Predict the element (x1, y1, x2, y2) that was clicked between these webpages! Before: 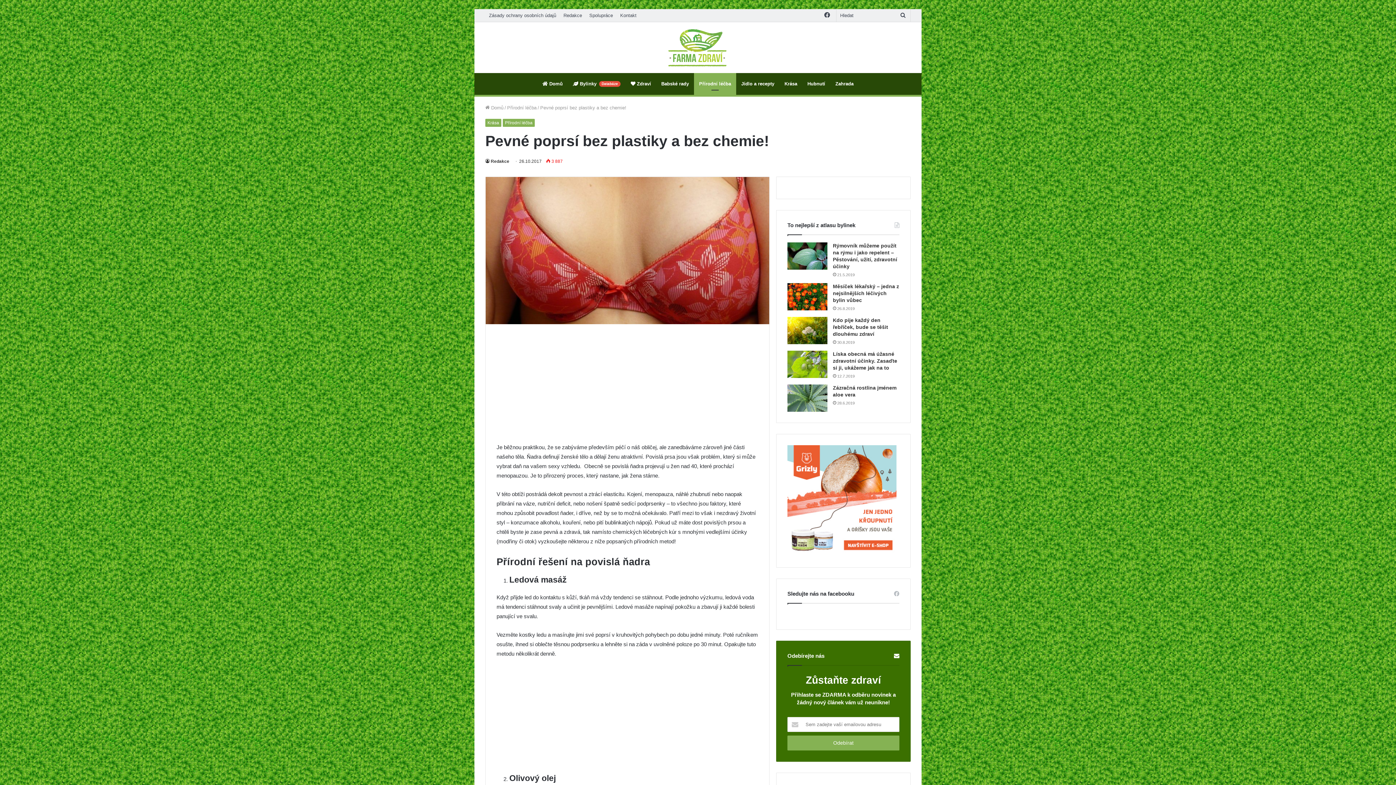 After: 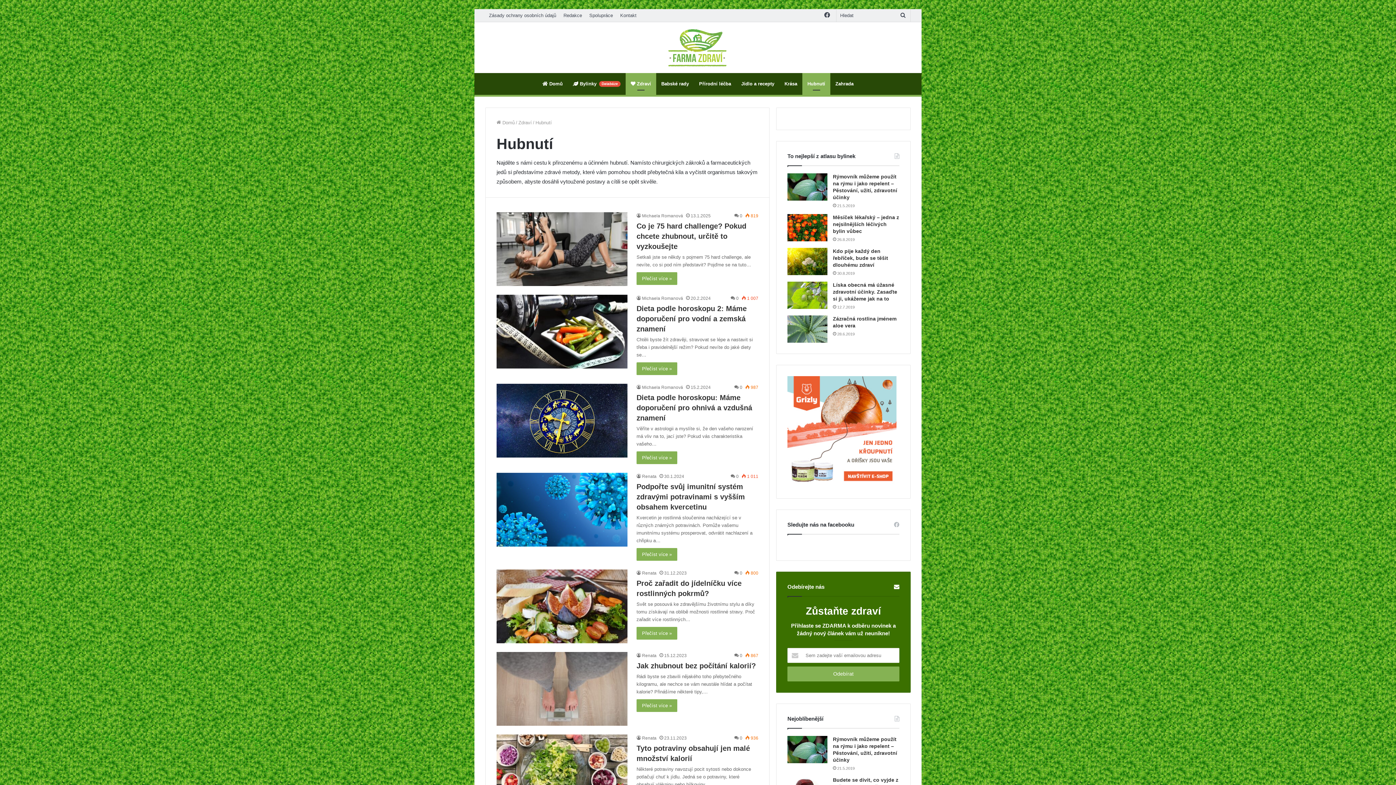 Action: label: Hubnutí bbox: (802, 73, 830, 94)